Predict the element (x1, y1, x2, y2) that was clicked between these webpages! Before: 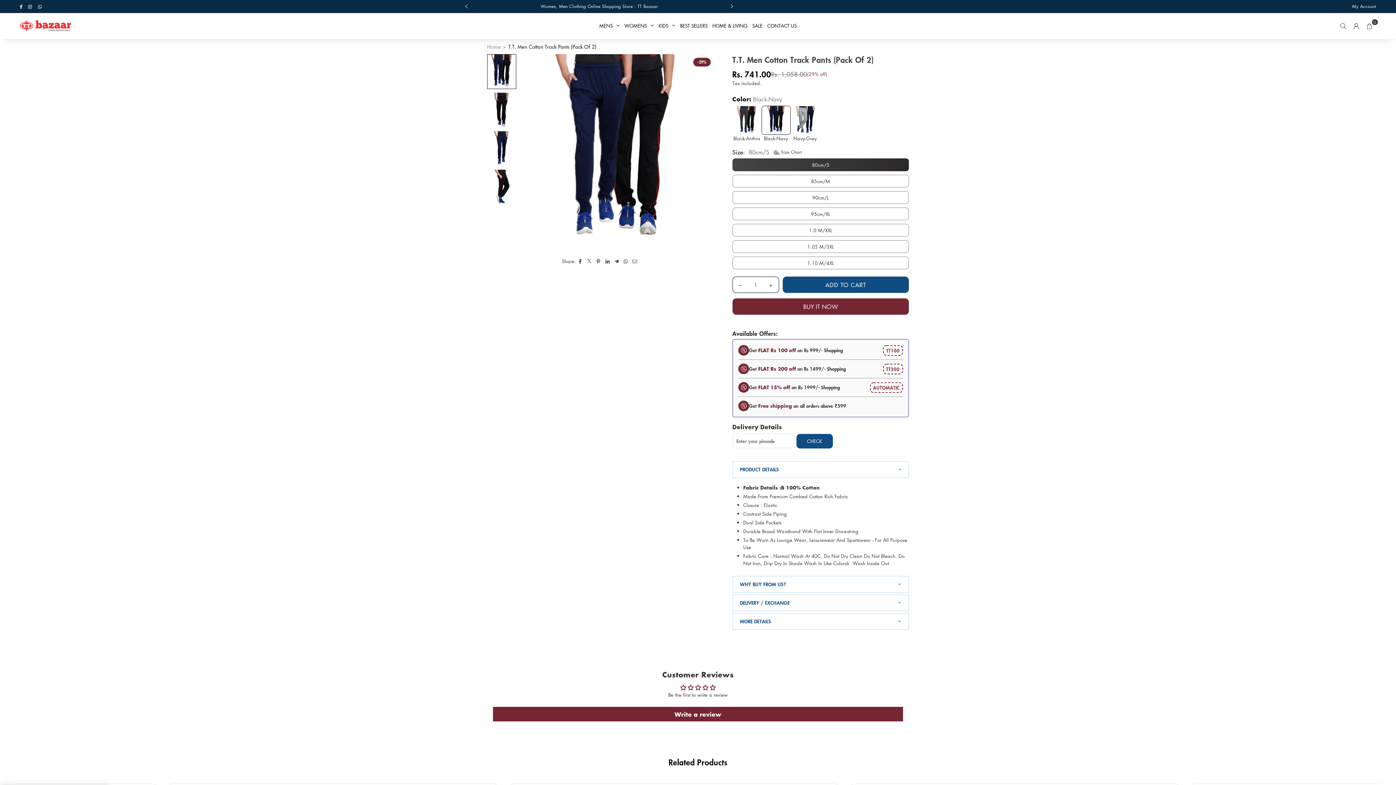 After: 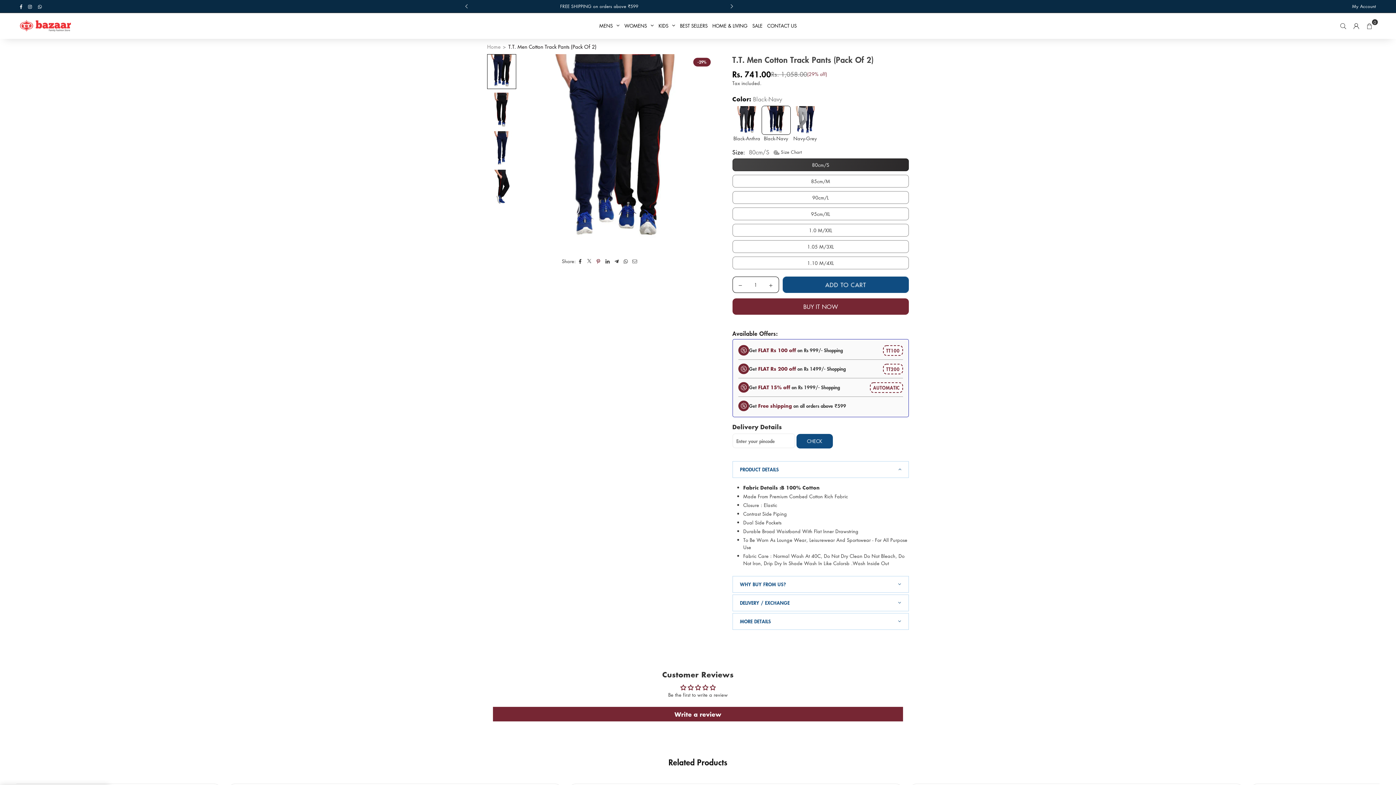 Action: bbox: (596, 257, 601, 264)